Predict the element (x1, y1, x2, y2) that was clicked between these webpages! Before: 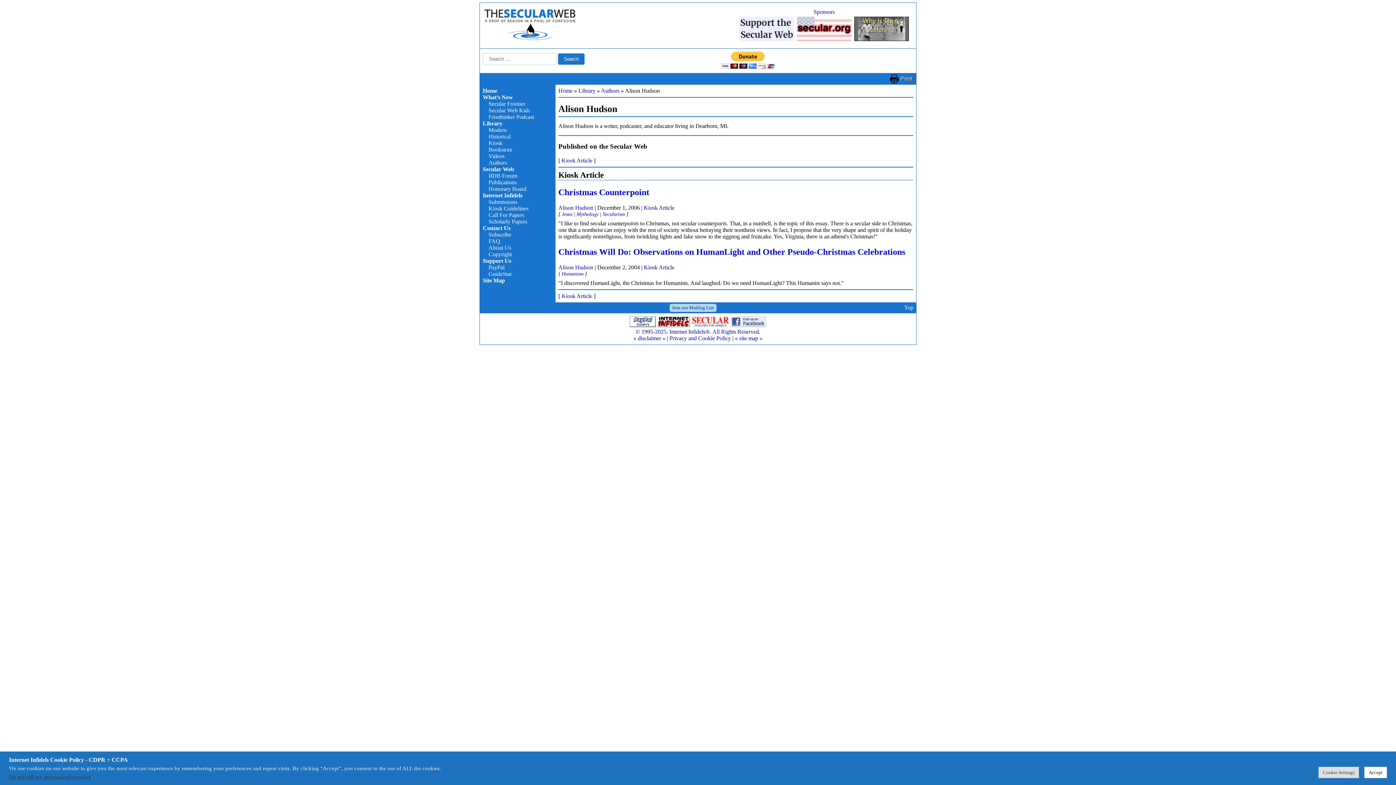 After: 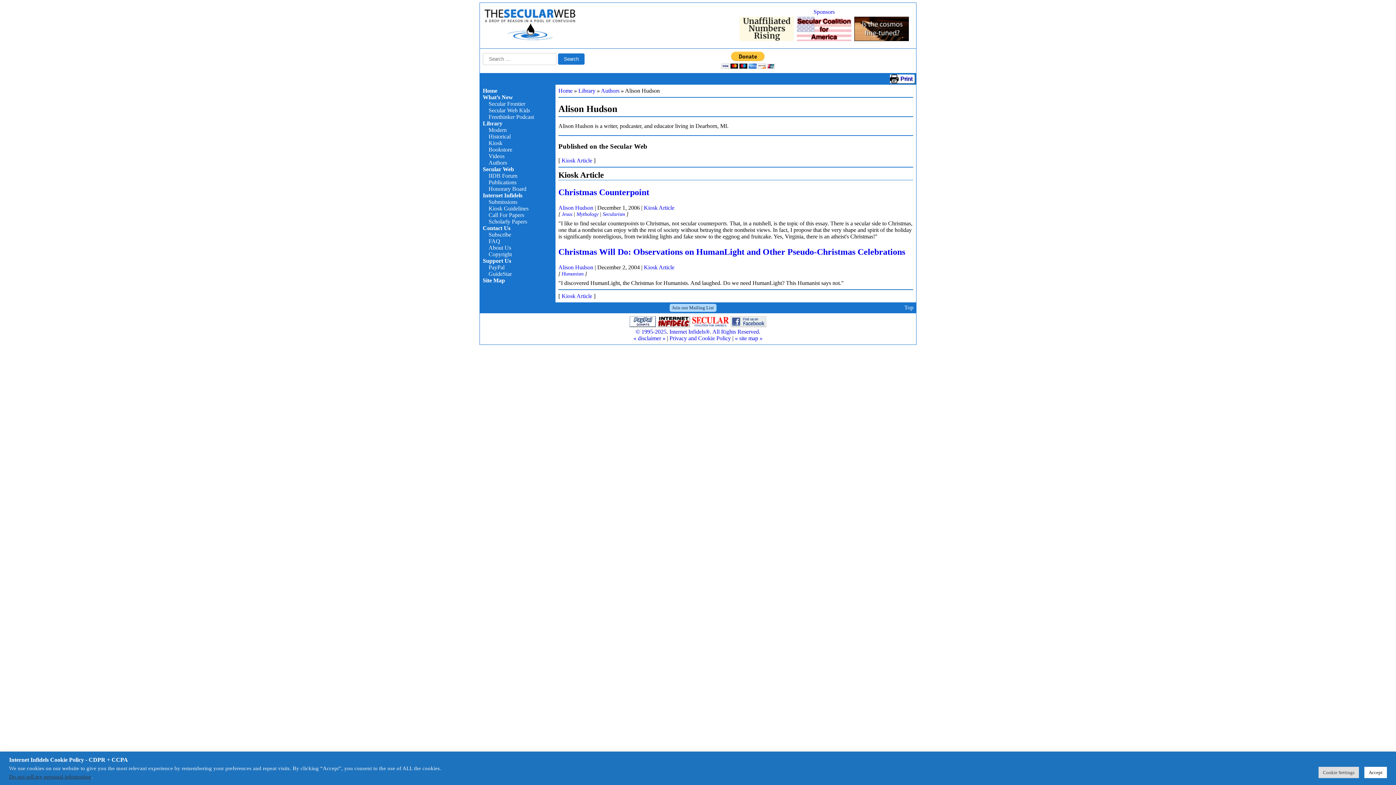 Action: label: Print bbox: (890, 74, 914, 83)